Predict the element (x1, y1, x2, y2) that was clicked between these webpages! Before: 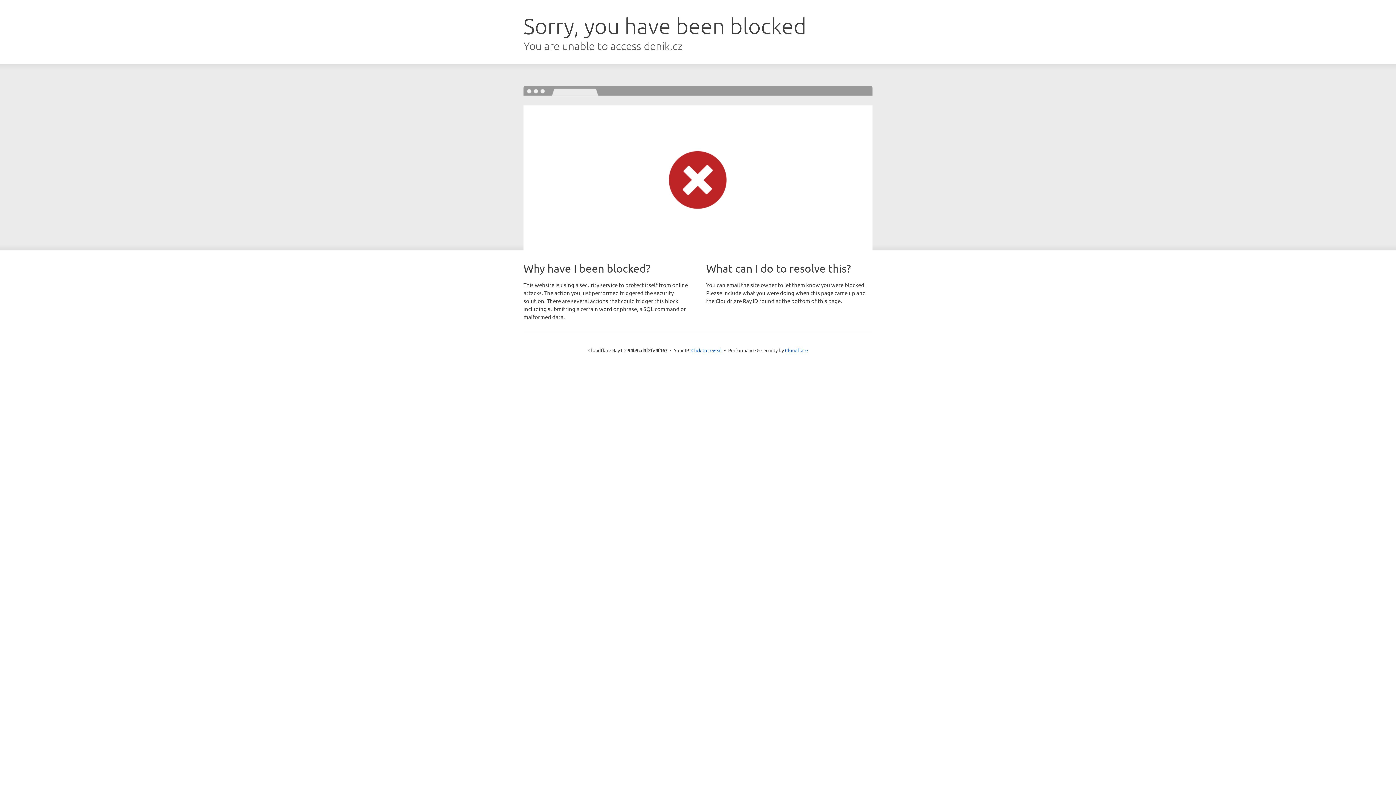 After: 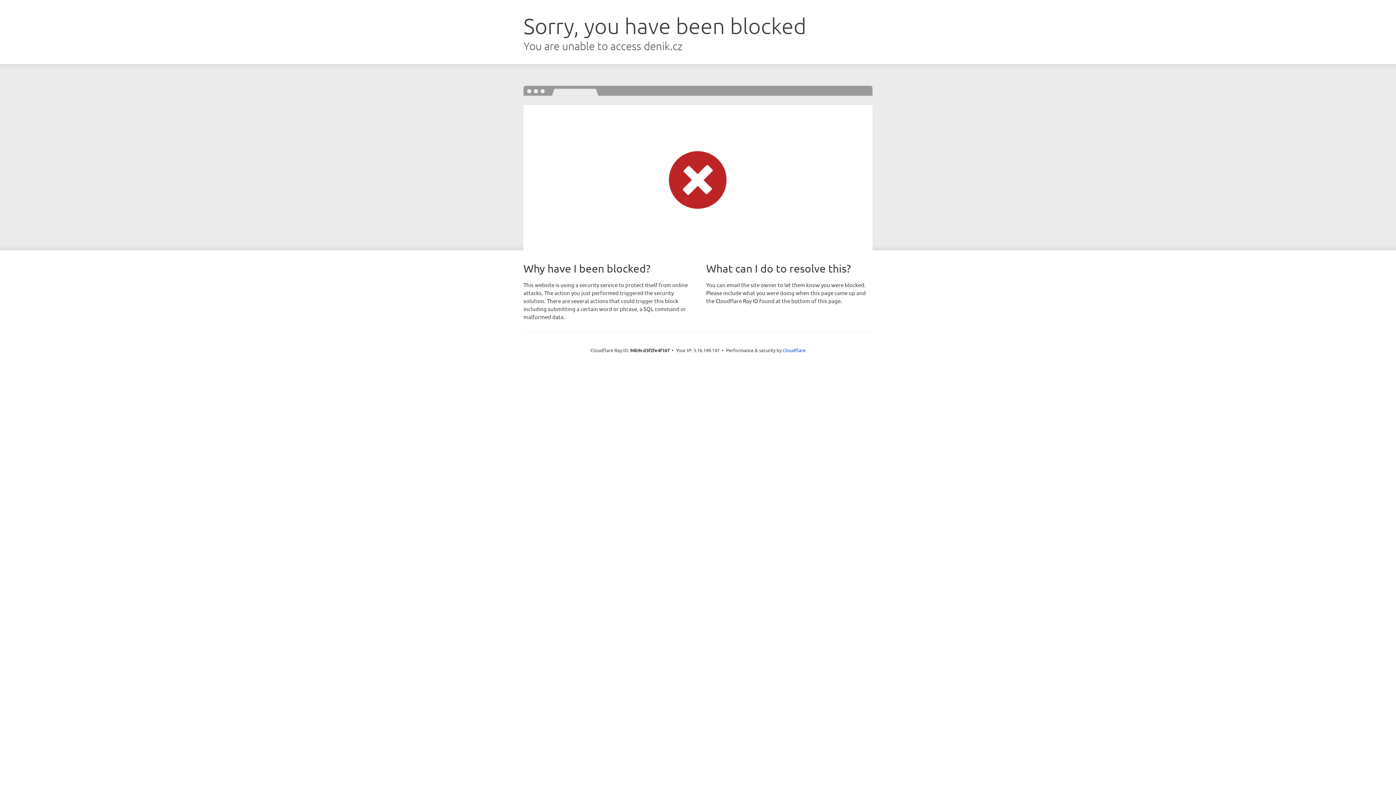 Action: bbox: (691, 346, 722, 353) label: Click to reveal